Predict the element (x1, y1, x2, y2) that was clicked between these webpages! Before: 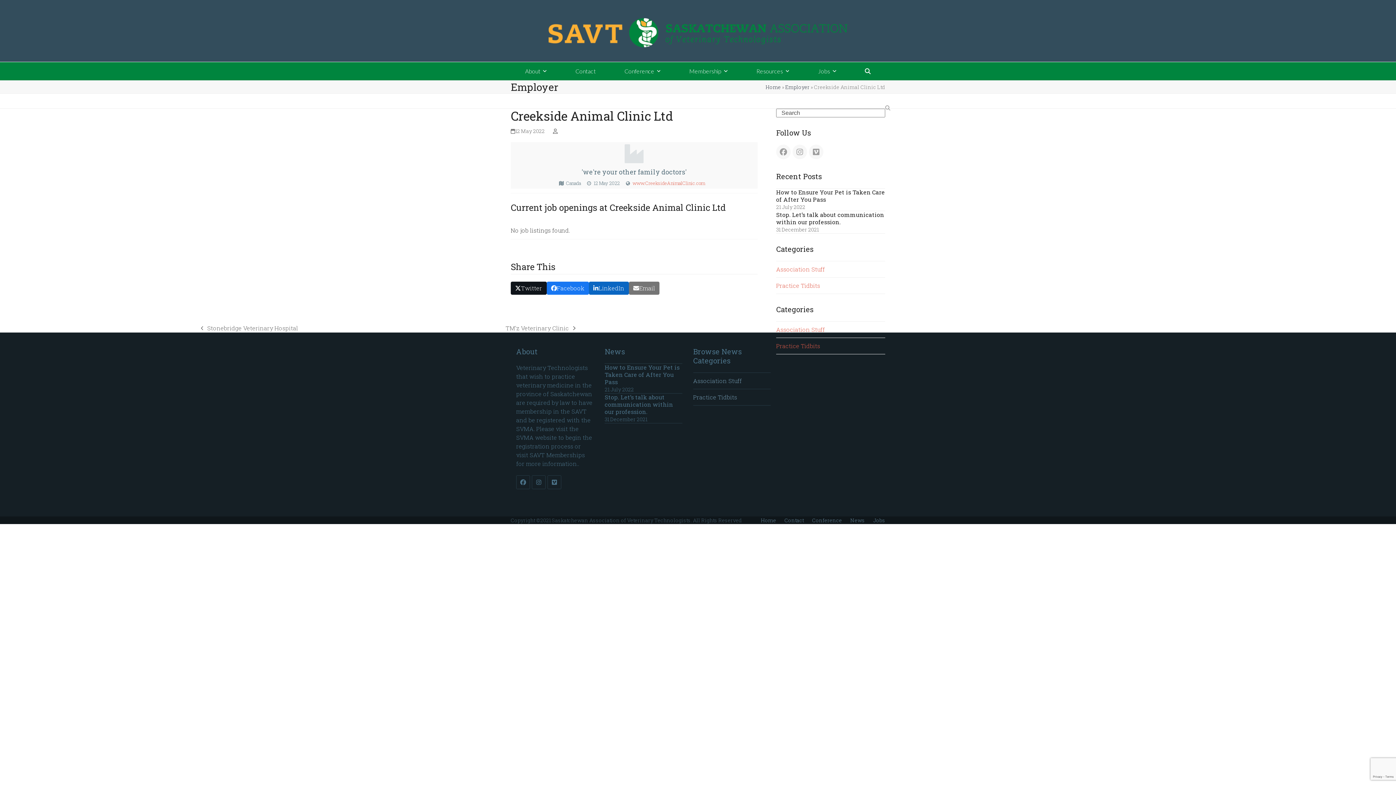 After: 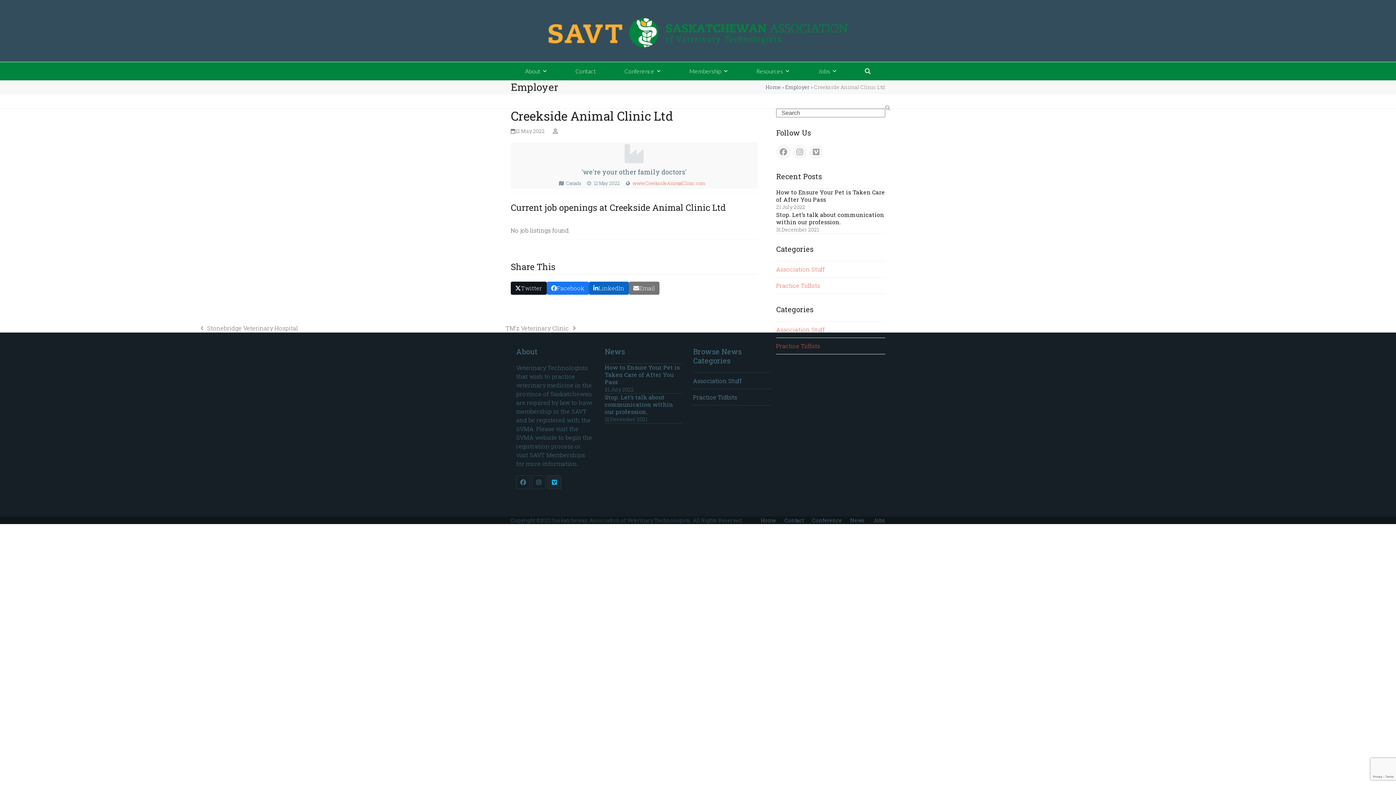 Action: bbox: (547, 475, 561, 489) label: Vimeo